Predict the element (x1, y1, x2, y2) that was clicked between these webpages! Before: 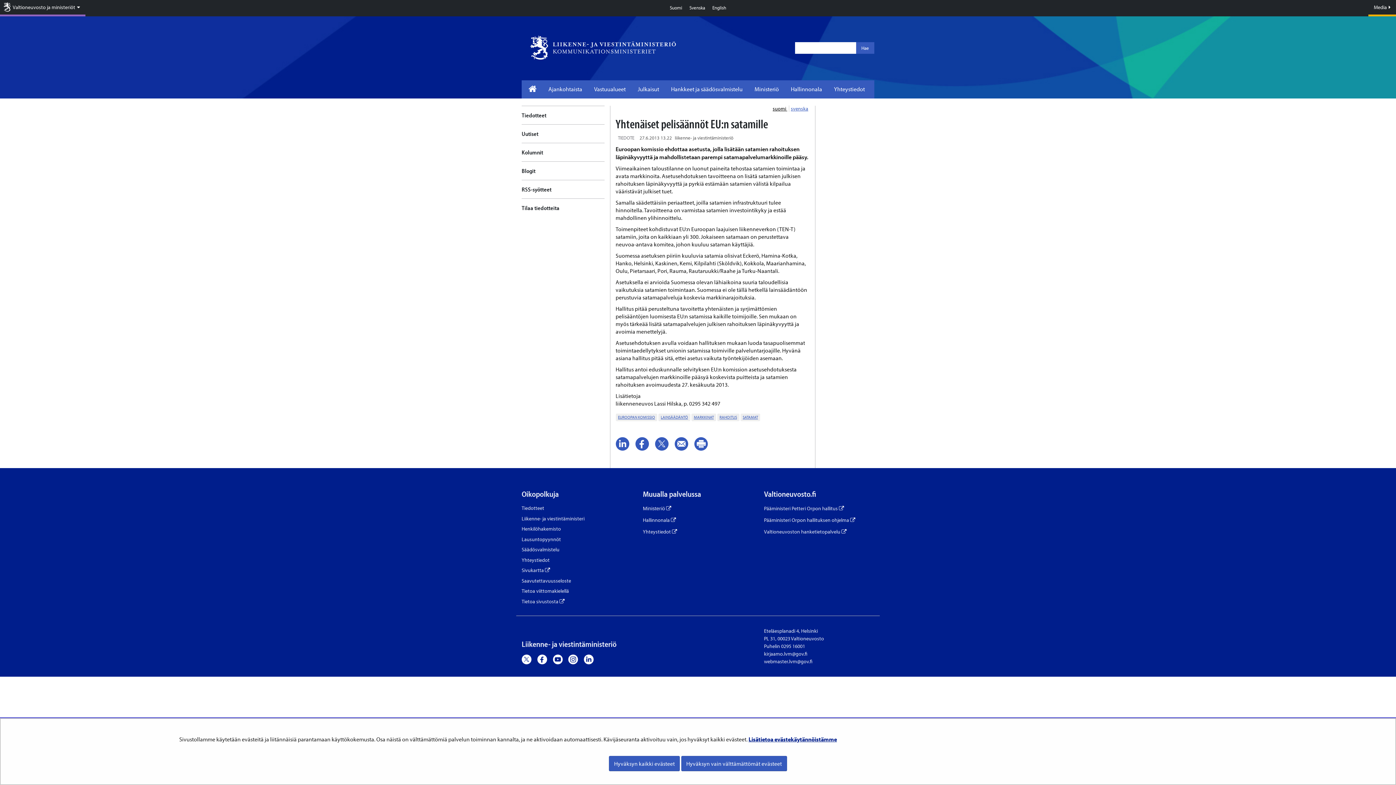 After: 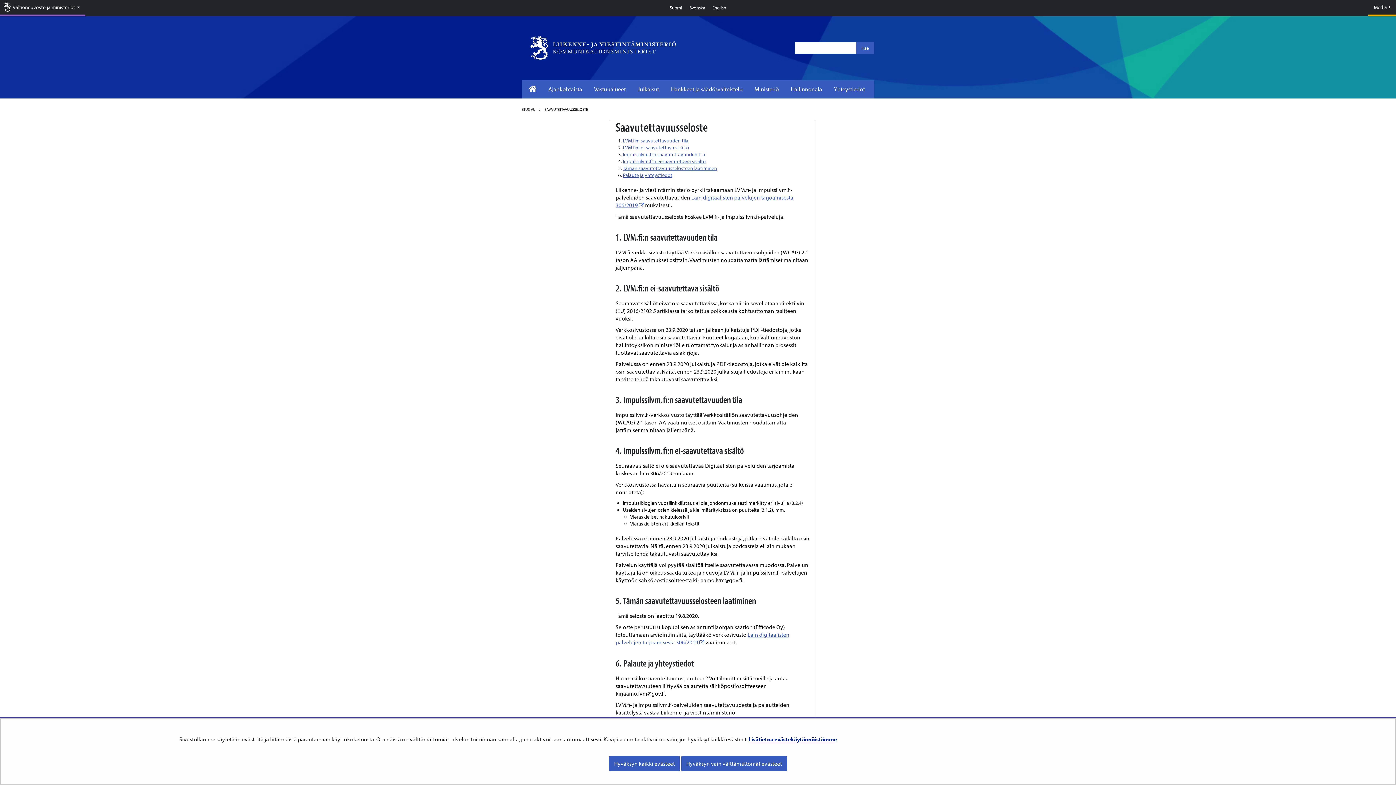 Action: label: Saavutettavuusseloste bbox: (521, 577, 571, 584)